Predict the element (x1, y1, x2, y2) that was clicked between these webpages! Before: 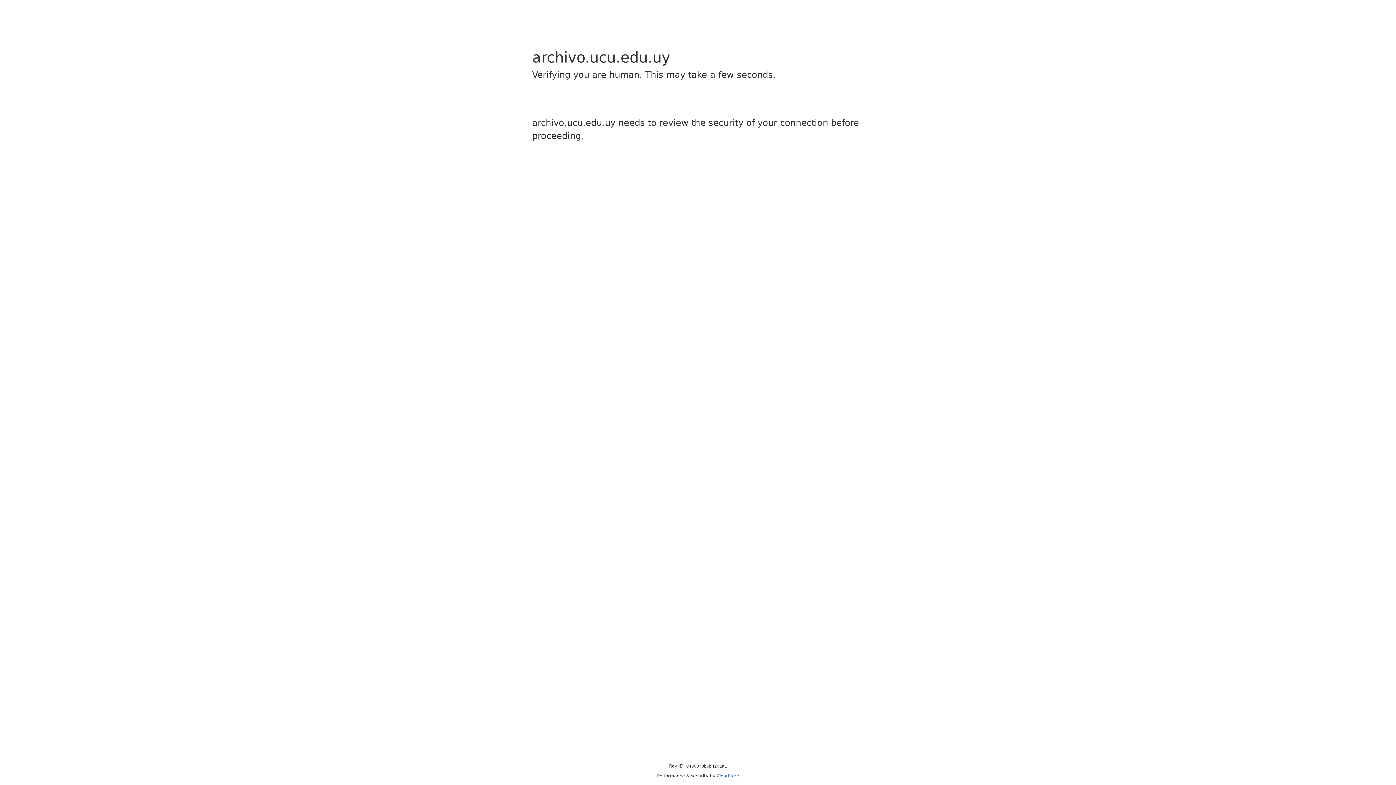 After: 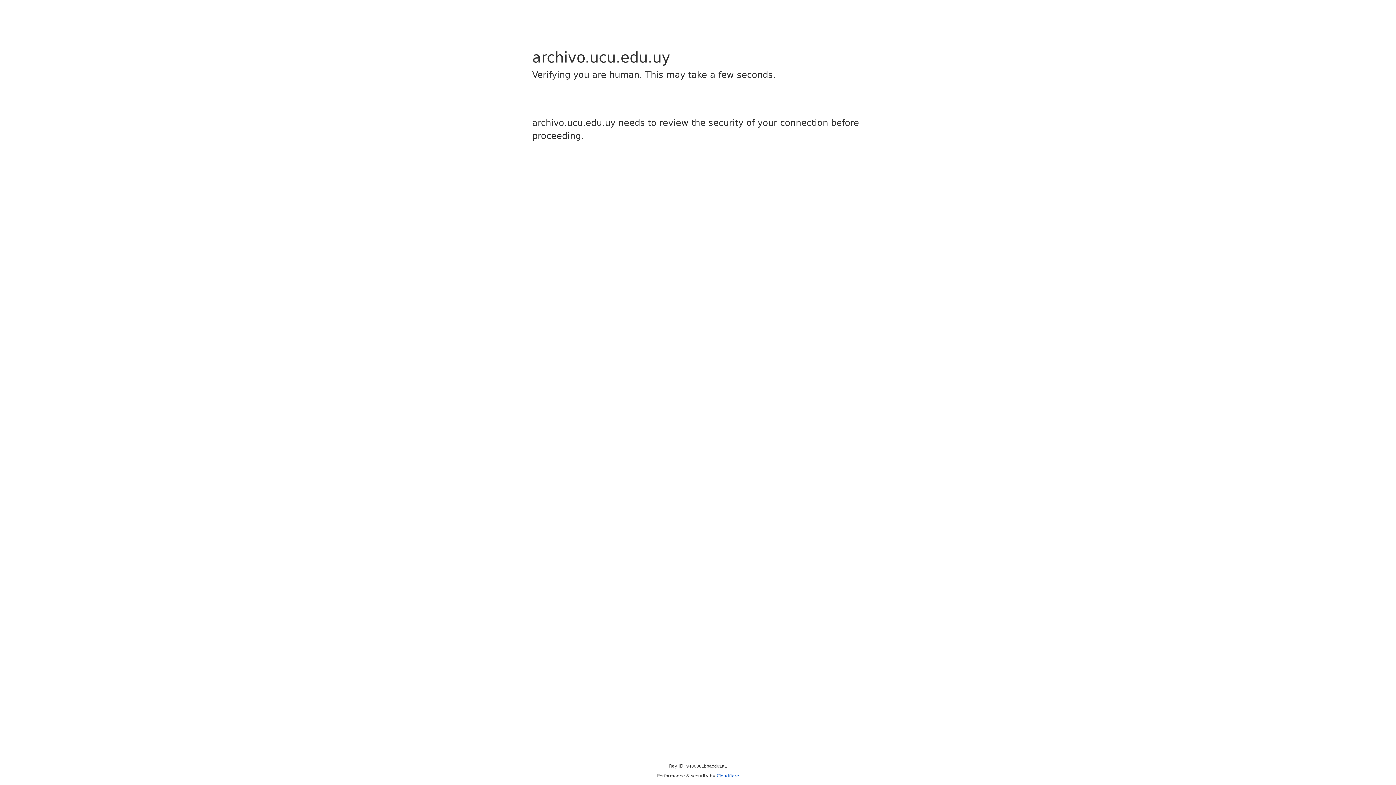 Action: bbox: (716, 773, 739, 778) label: Cloudflare